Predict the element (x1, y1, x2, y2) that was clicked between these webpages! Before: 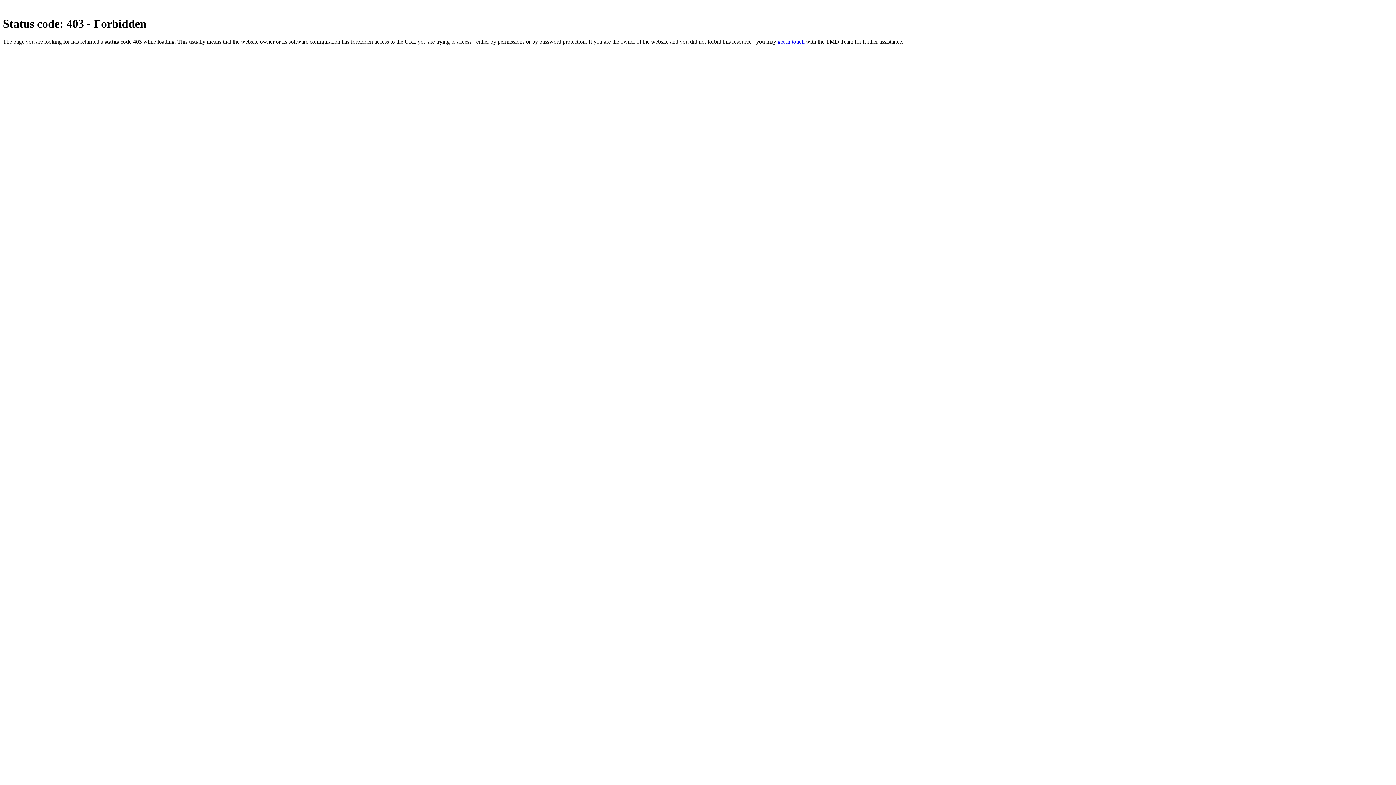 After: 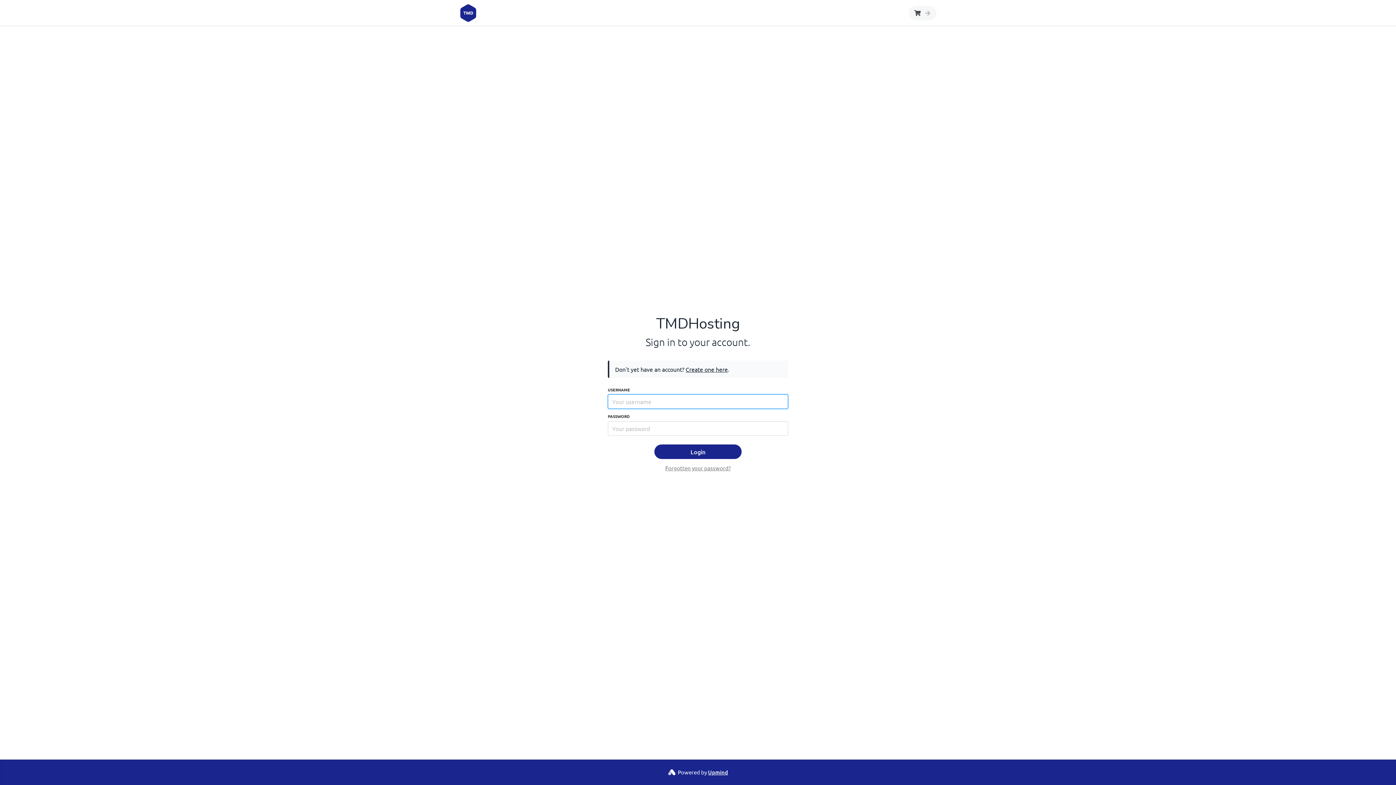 Action: bbox: (777, 38, 804, 44) label: get in touch